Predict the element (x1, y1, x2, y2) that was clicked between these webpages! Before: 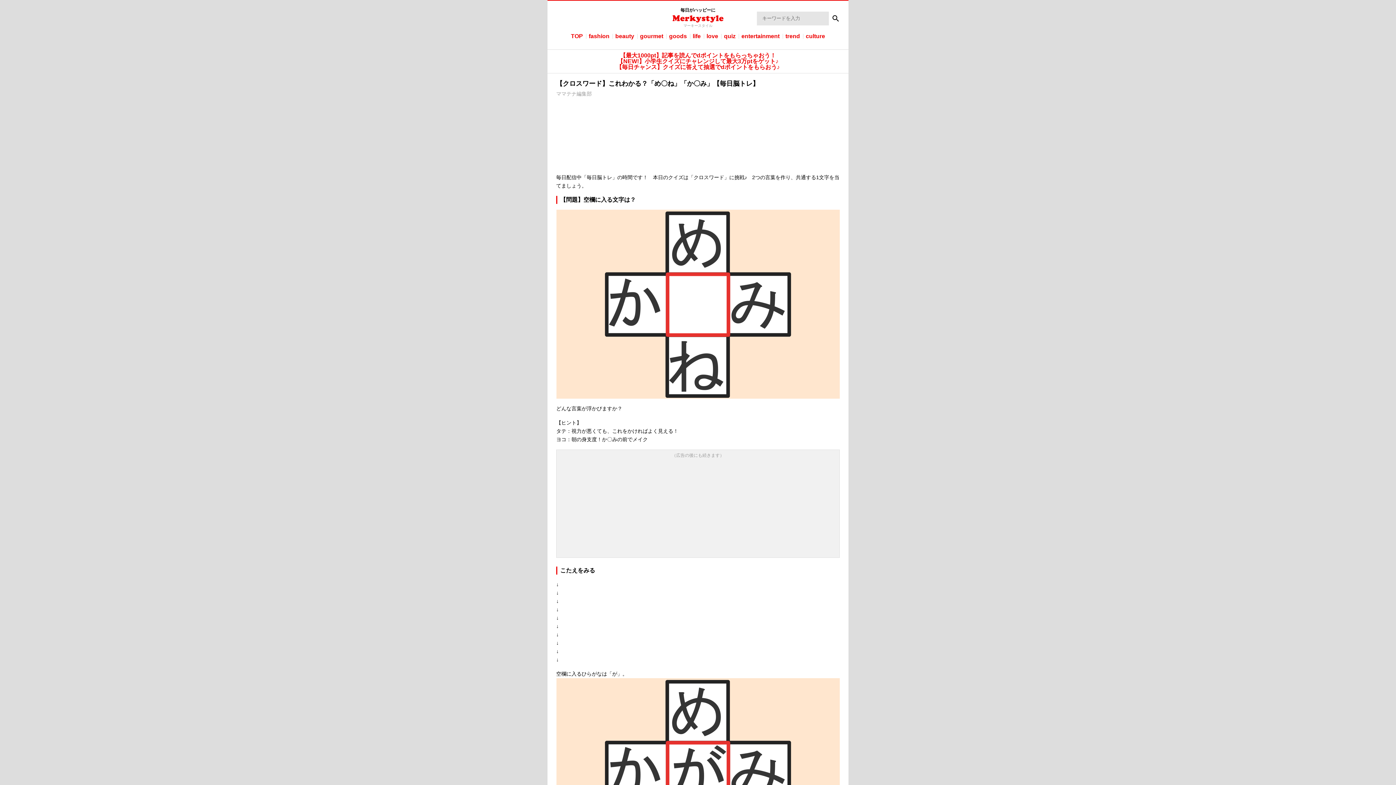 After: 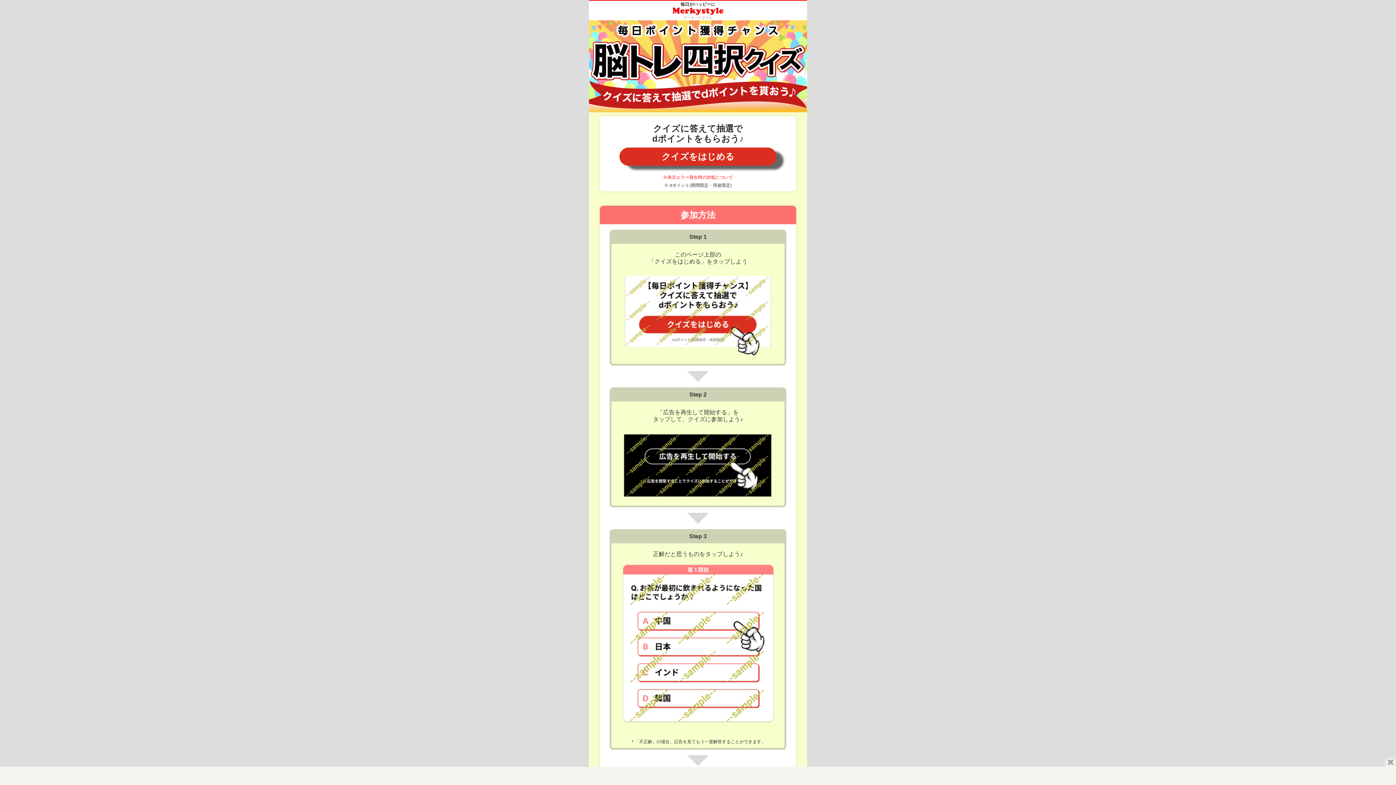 Action: label: 【毎日チャンス】クイズに答えて抽選でdポイントをもらおう♪ bbox: (616, 64, 780, 70)